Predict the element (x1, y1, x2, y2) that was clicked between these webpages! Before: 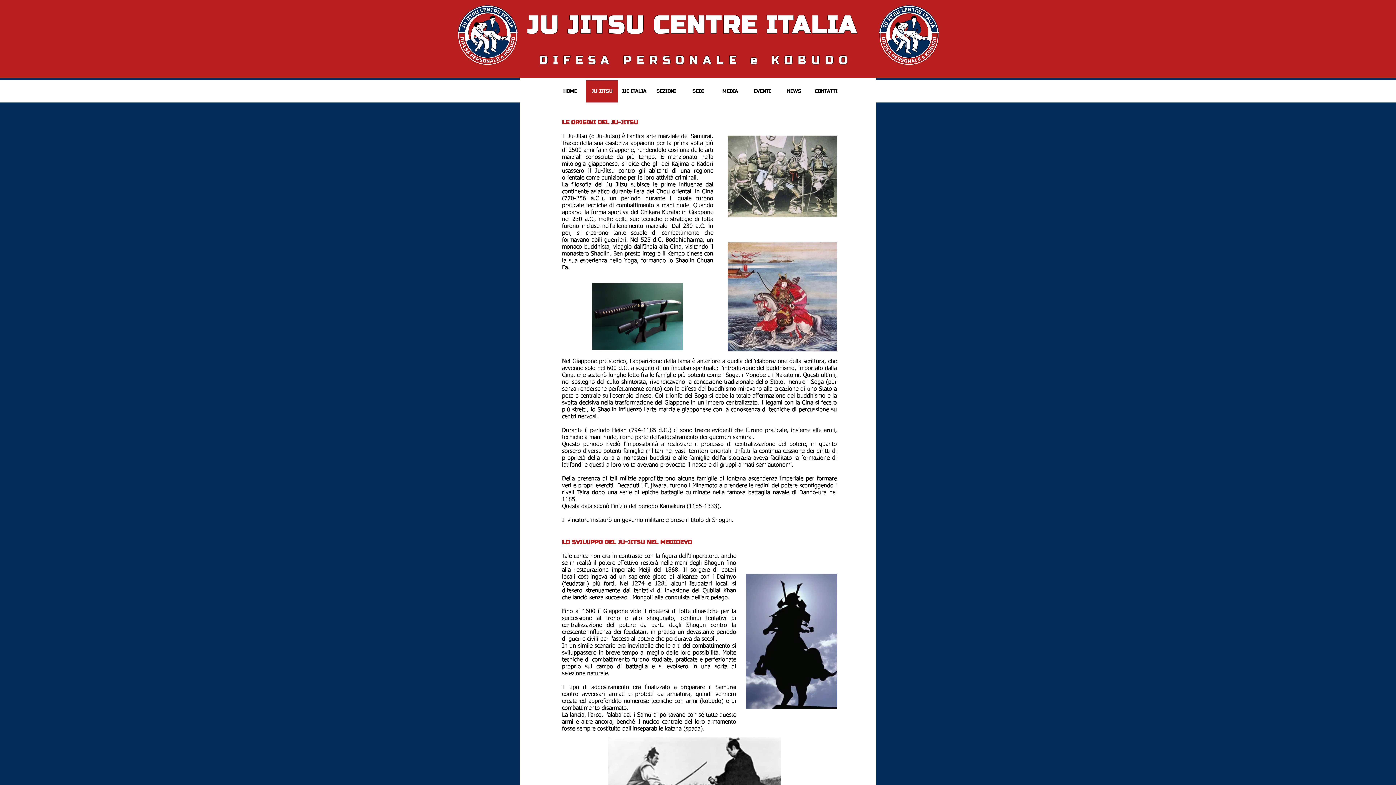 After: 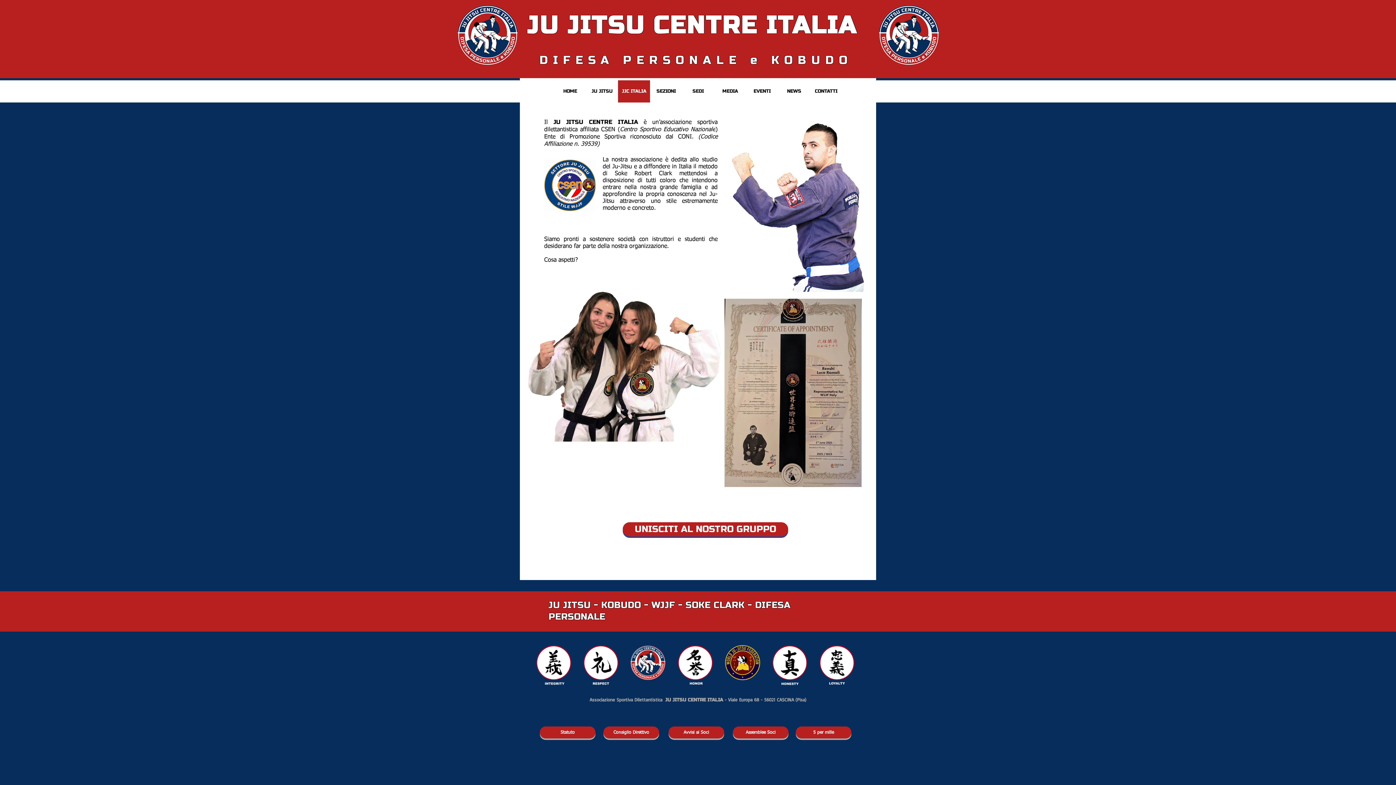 Action: label: JJC ITALIA bbox: (618, 80, 650, 102)